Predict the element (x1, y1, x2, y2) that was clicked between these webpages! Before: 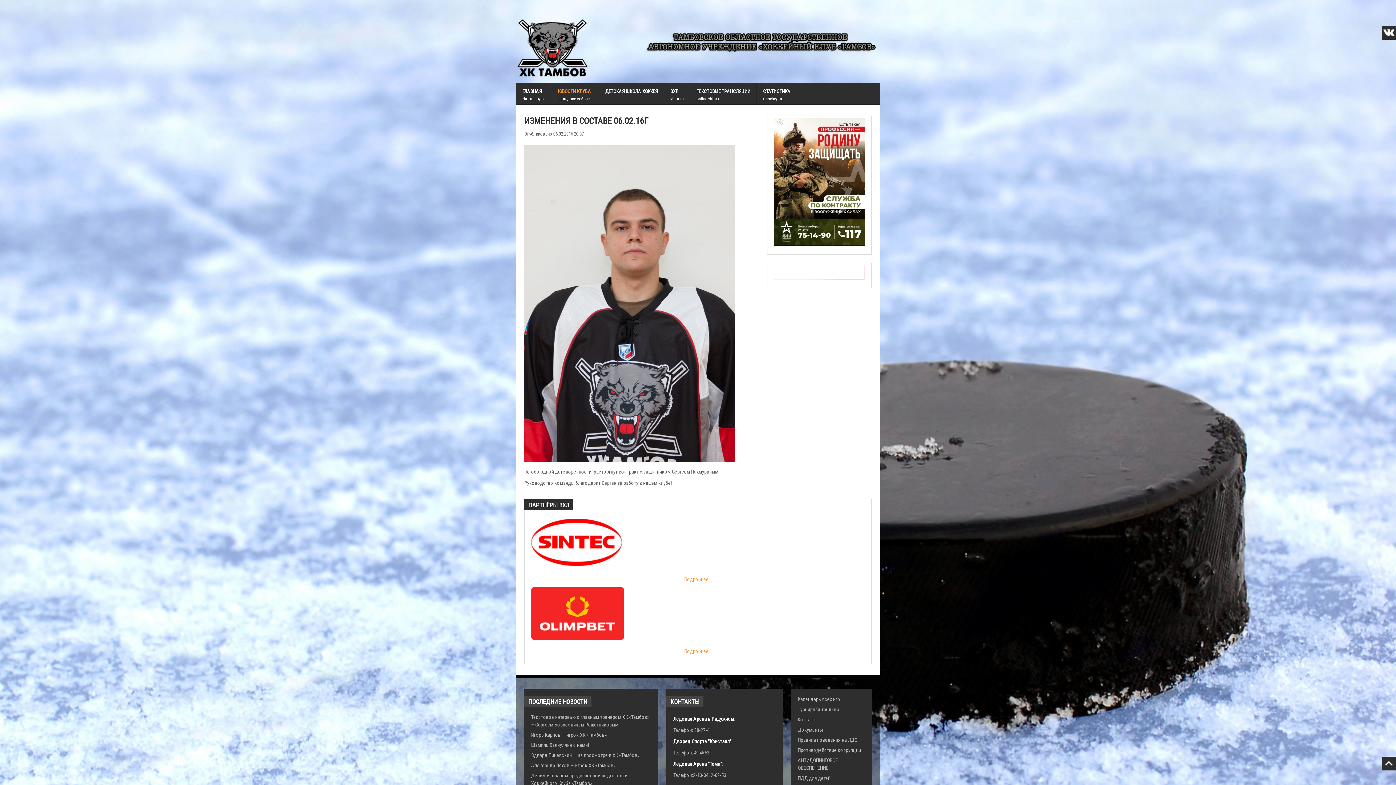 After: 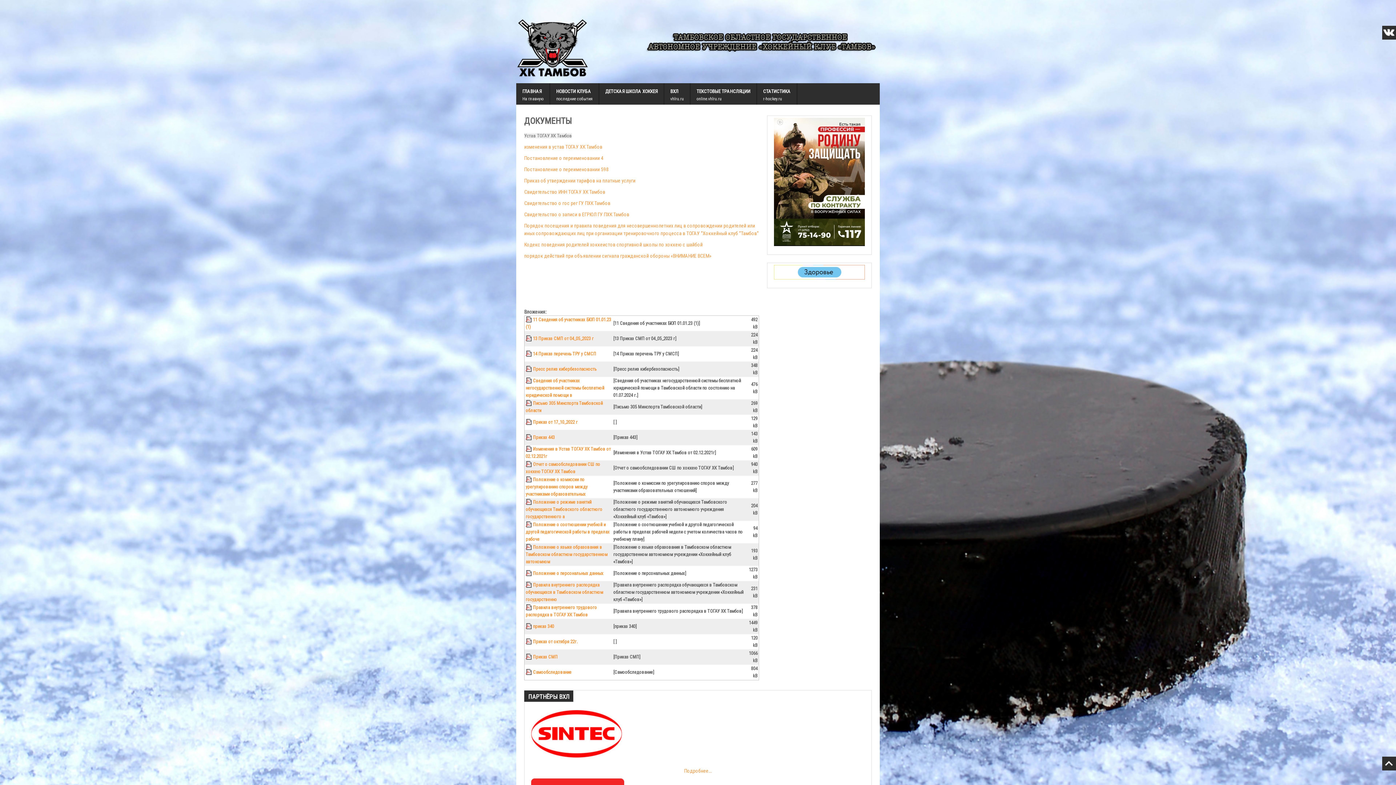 Action: label: Документы bbox: (797, 726, 865, 734)